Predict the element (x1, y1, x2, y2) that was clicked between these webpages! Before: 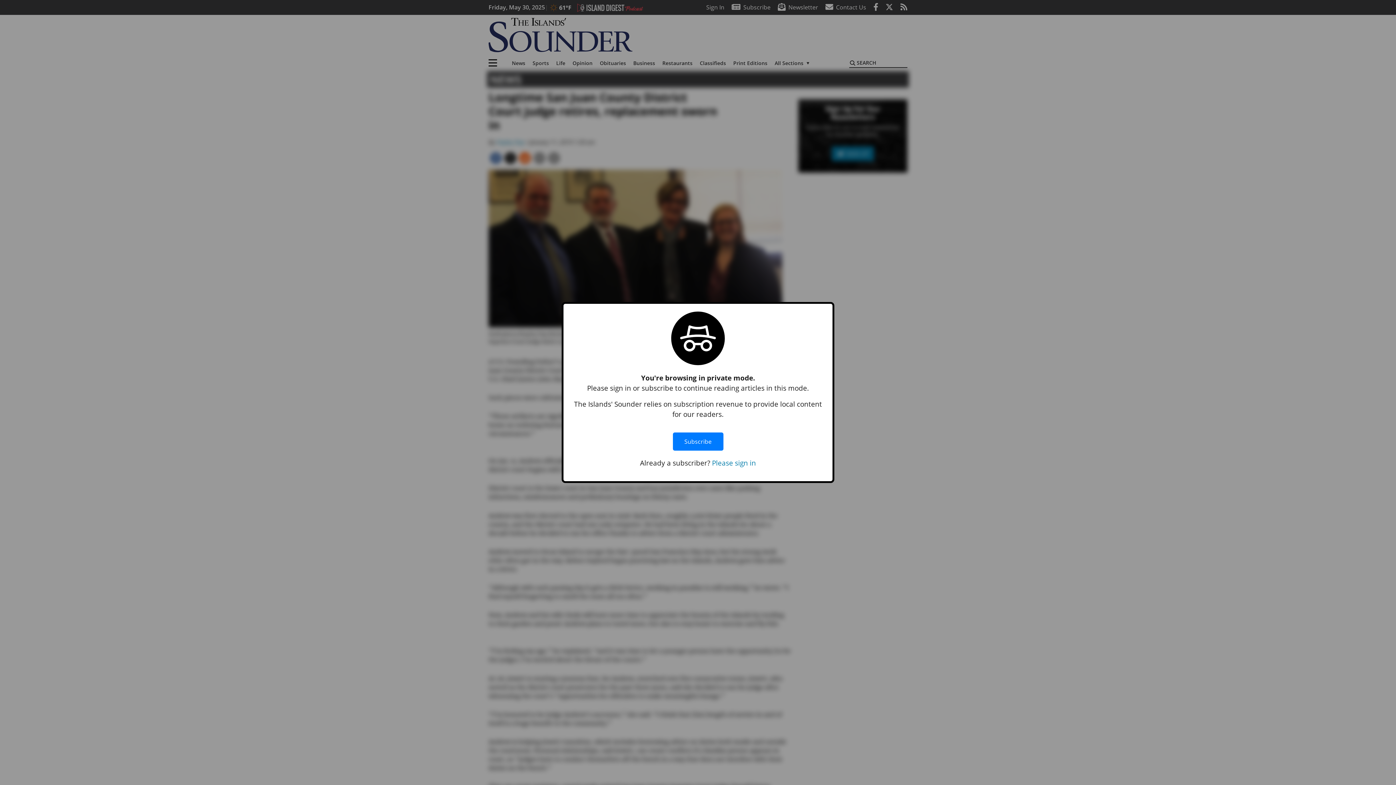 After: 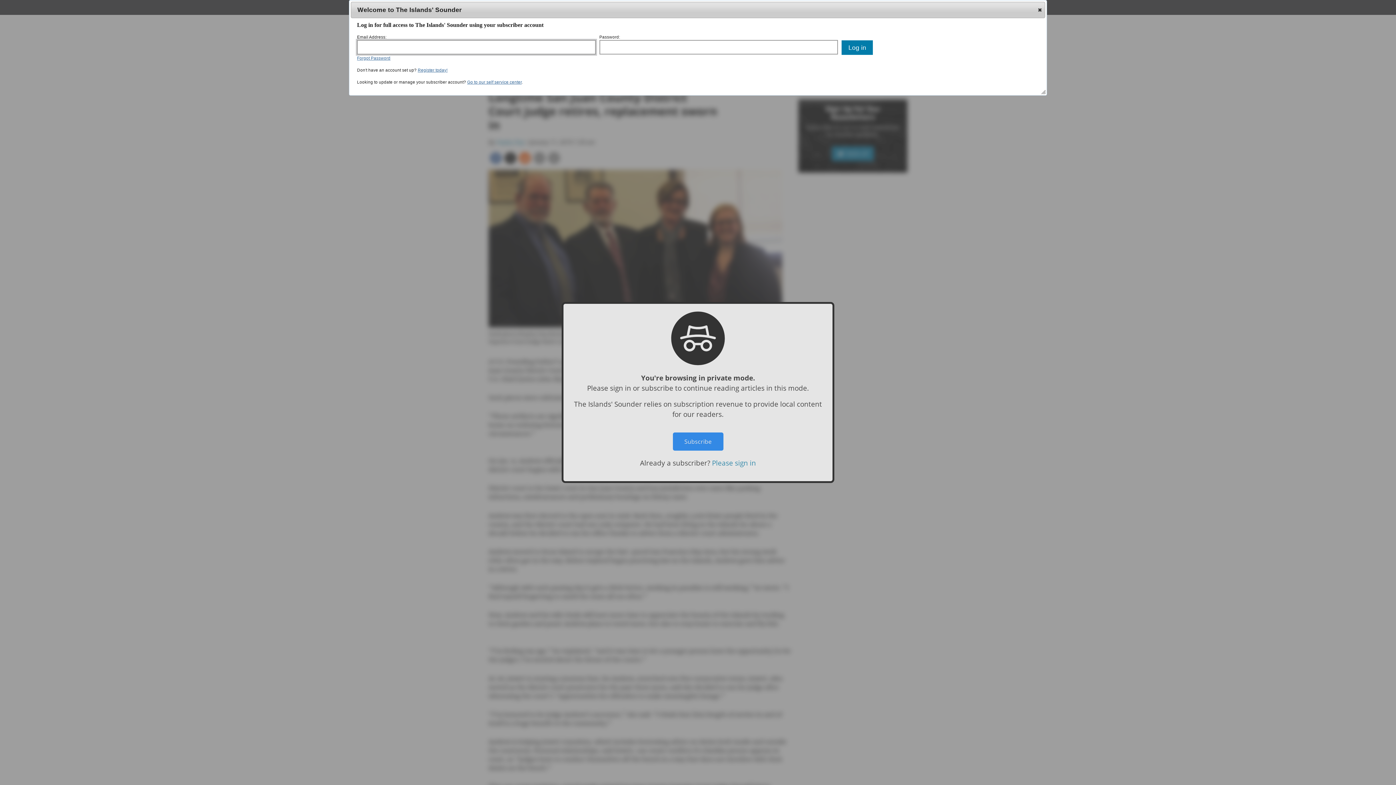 Action: bbox: (712, 458, 756, 467) label: Please sign in